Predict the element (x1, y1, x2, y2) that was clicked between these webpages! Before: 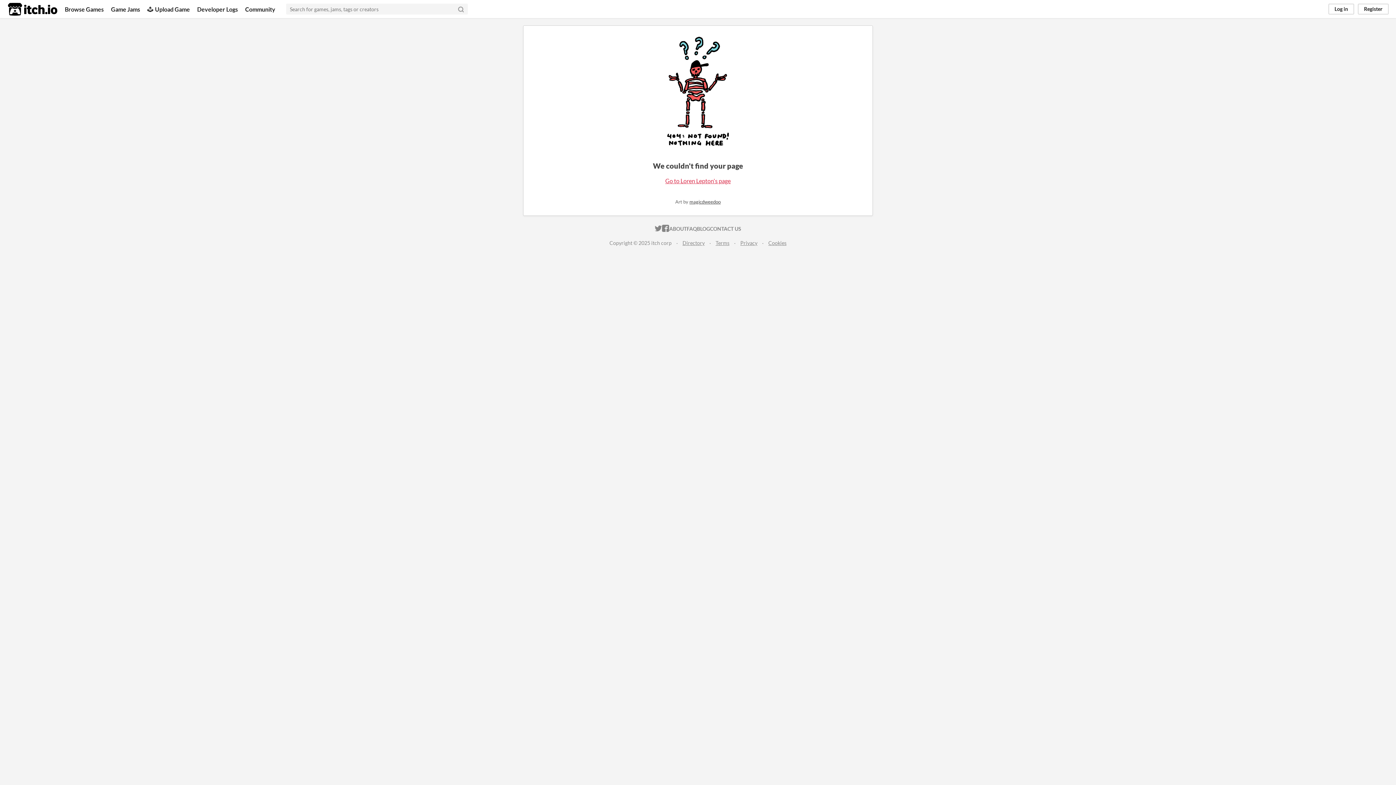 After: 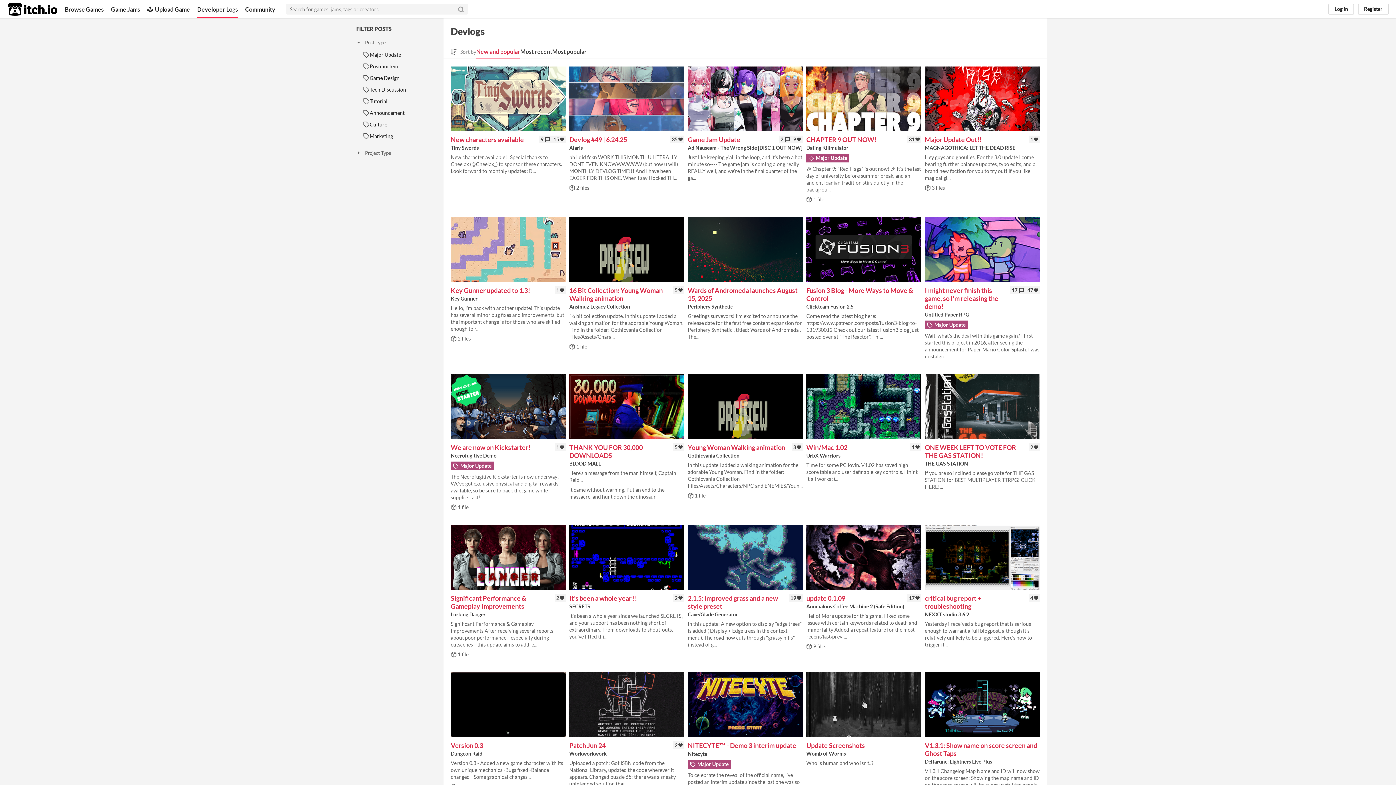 Action: label: Developer Logs bbox: (197, 0, 237, 18)